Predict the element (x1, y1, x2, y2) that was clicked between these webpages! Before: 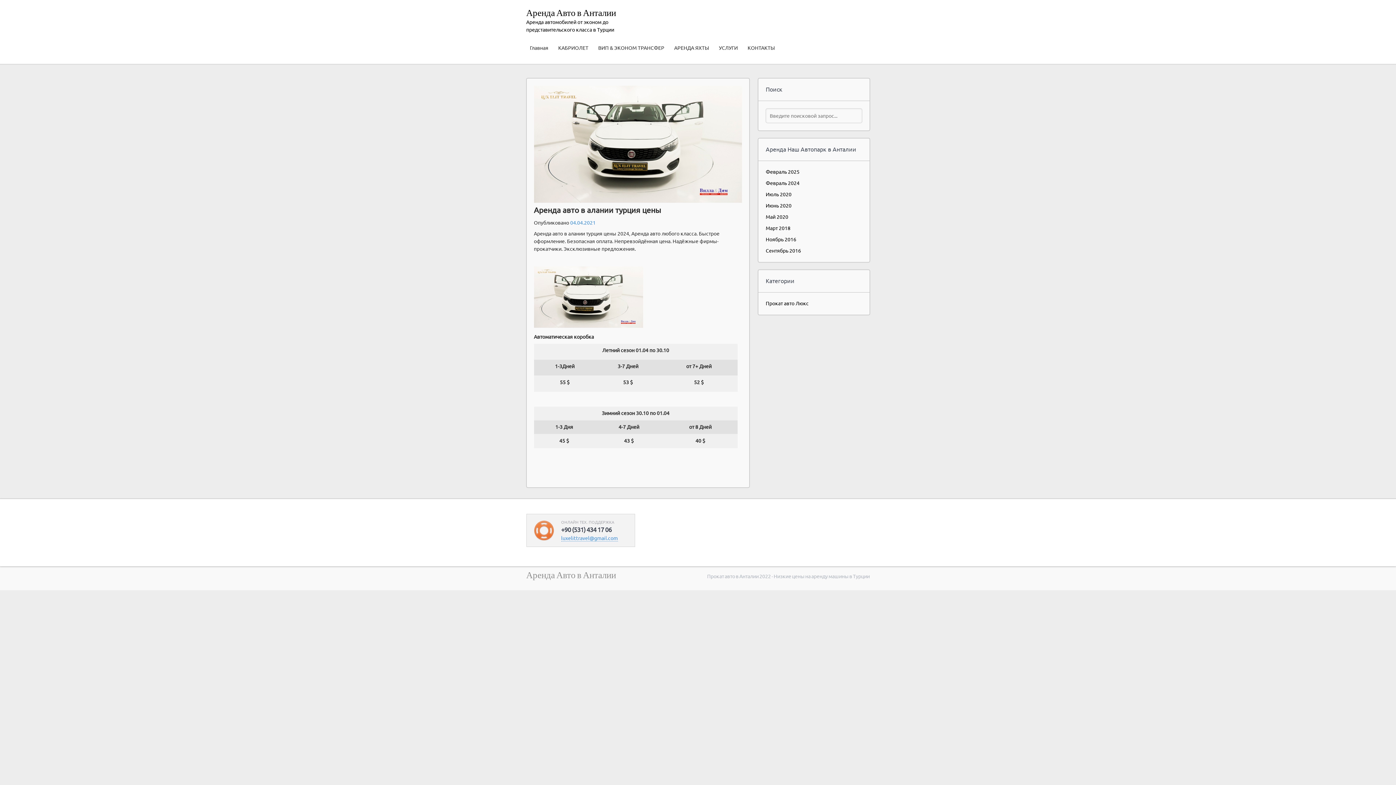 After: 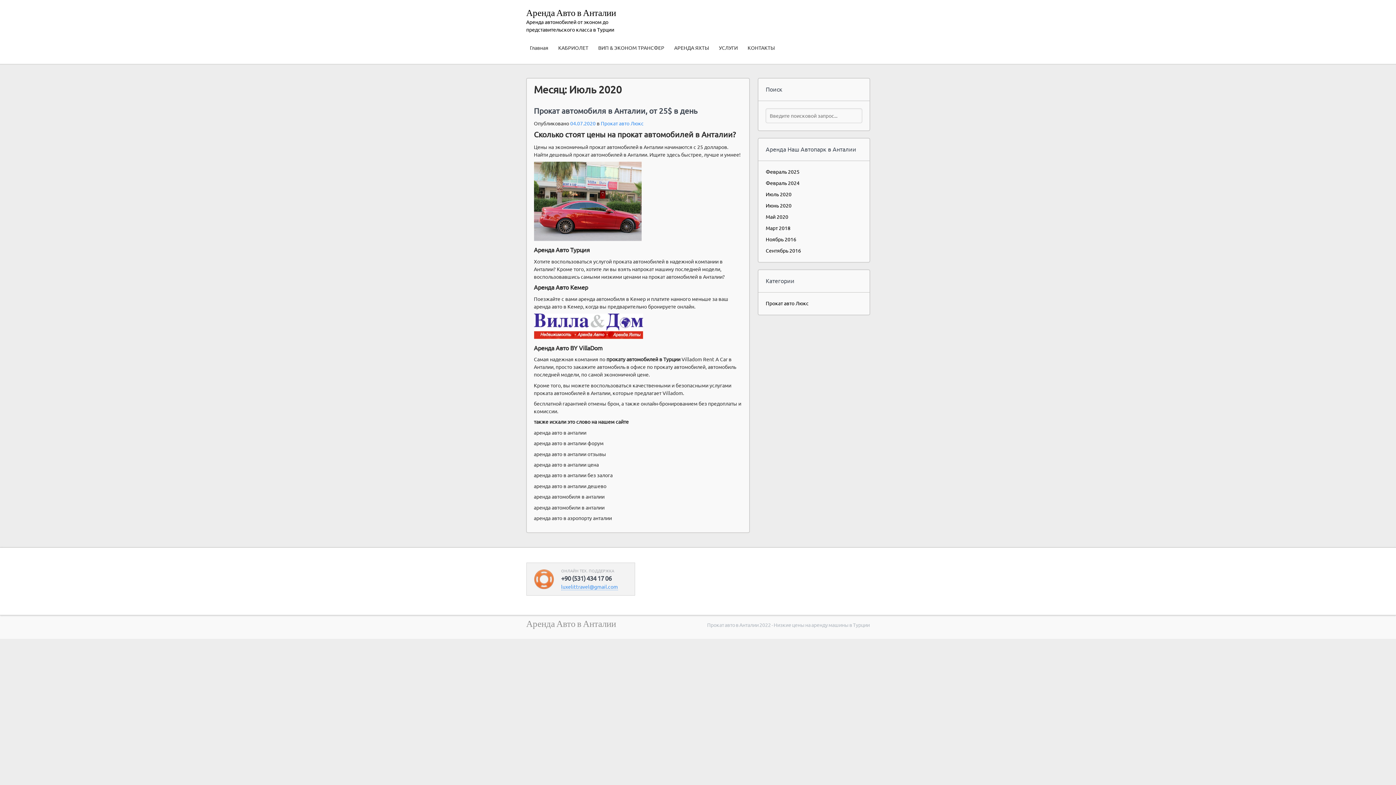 Action: bbox: (765, 191, 791, 197) label: Июль 2020